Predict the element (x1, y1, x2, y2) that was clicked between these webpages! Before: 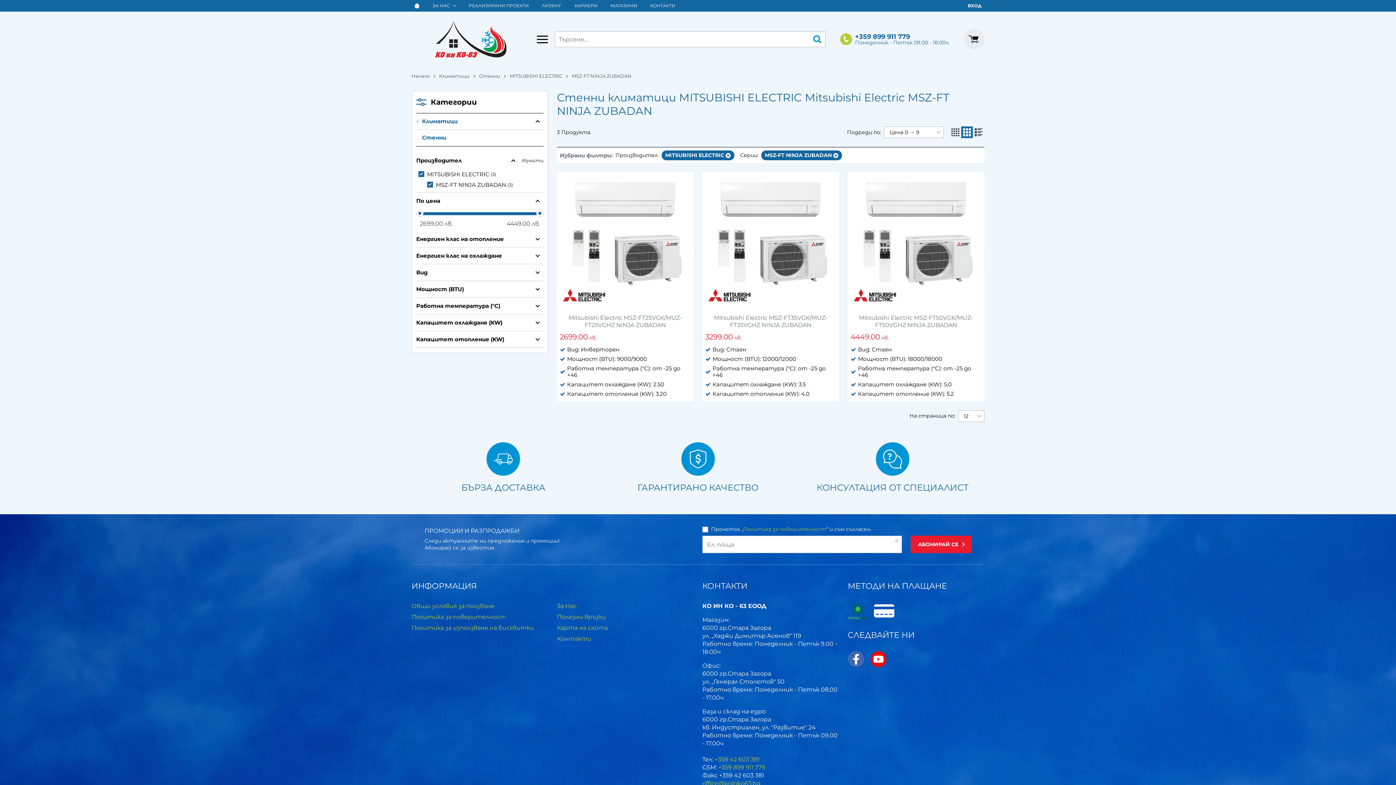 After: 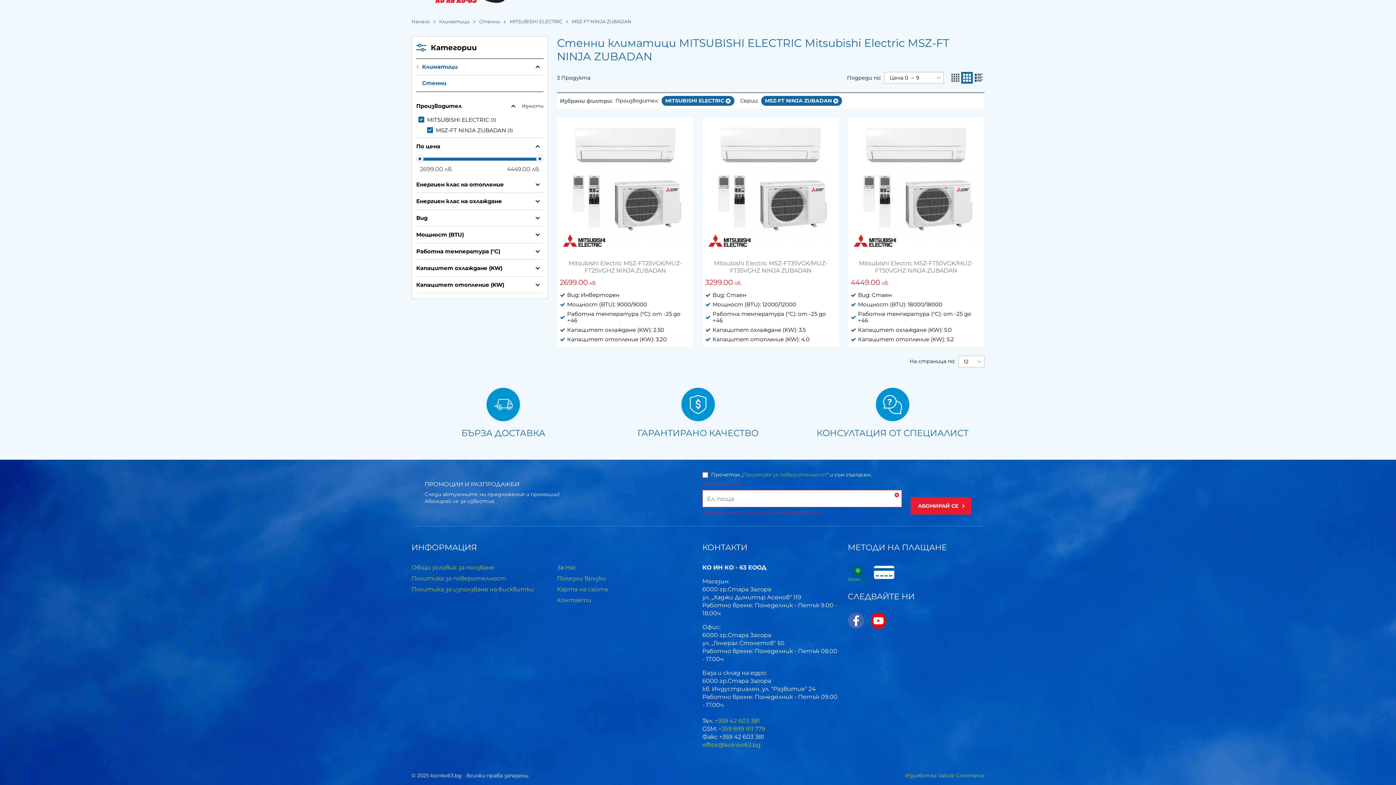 Action: bbox: (910, 535, 971, 553) label: АБОНИРАЙ СЕ